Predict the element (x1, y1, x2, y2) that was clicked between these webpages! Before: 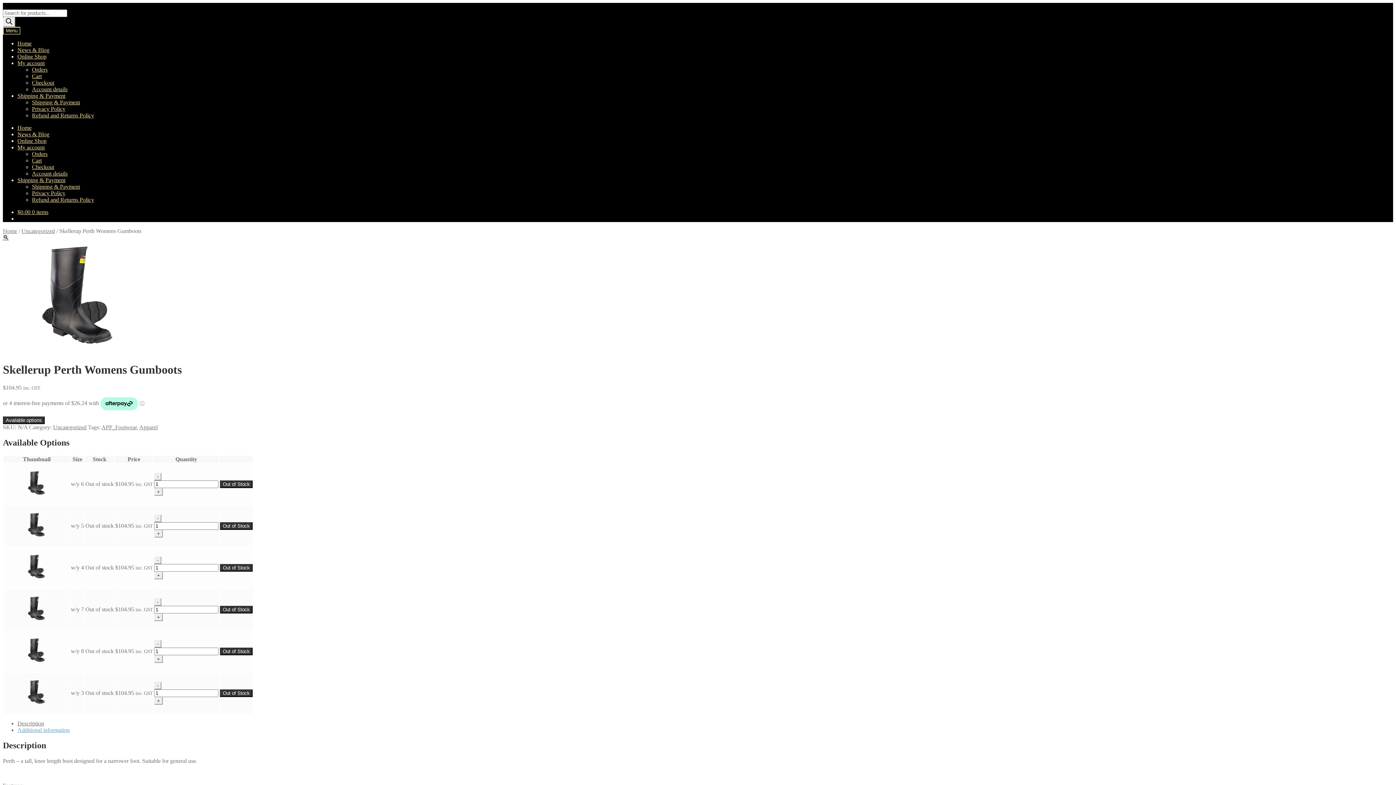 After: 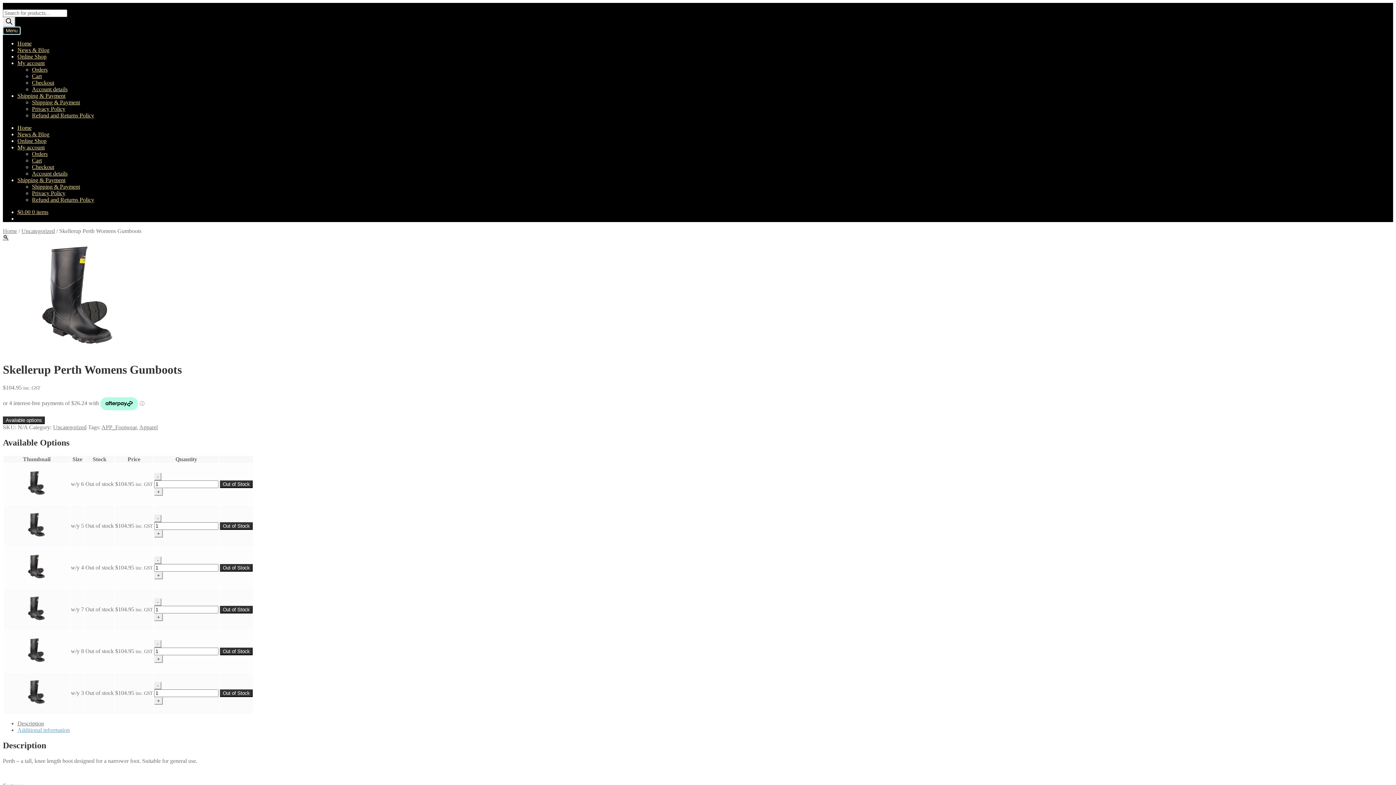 Action: label: Menu bbox: (2, 26, 20, 34)